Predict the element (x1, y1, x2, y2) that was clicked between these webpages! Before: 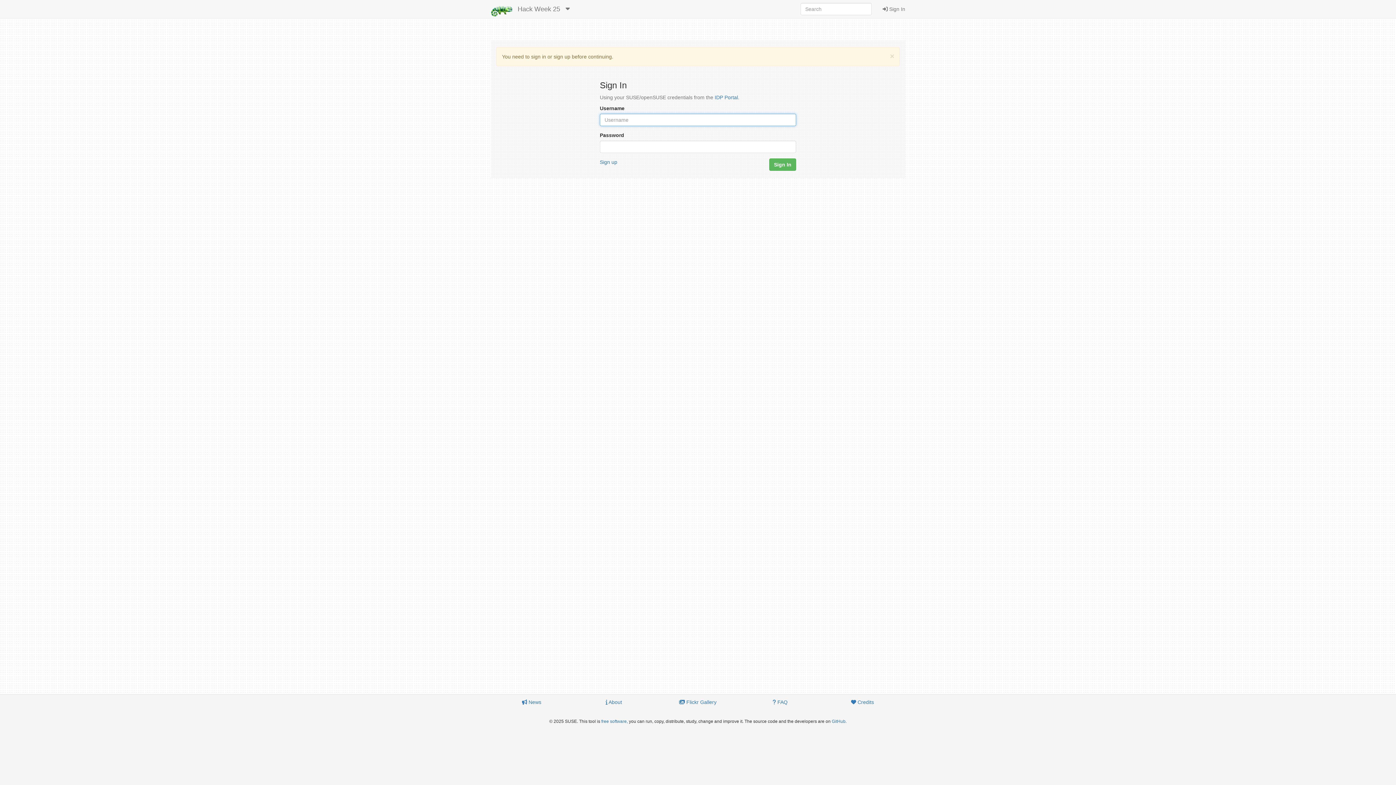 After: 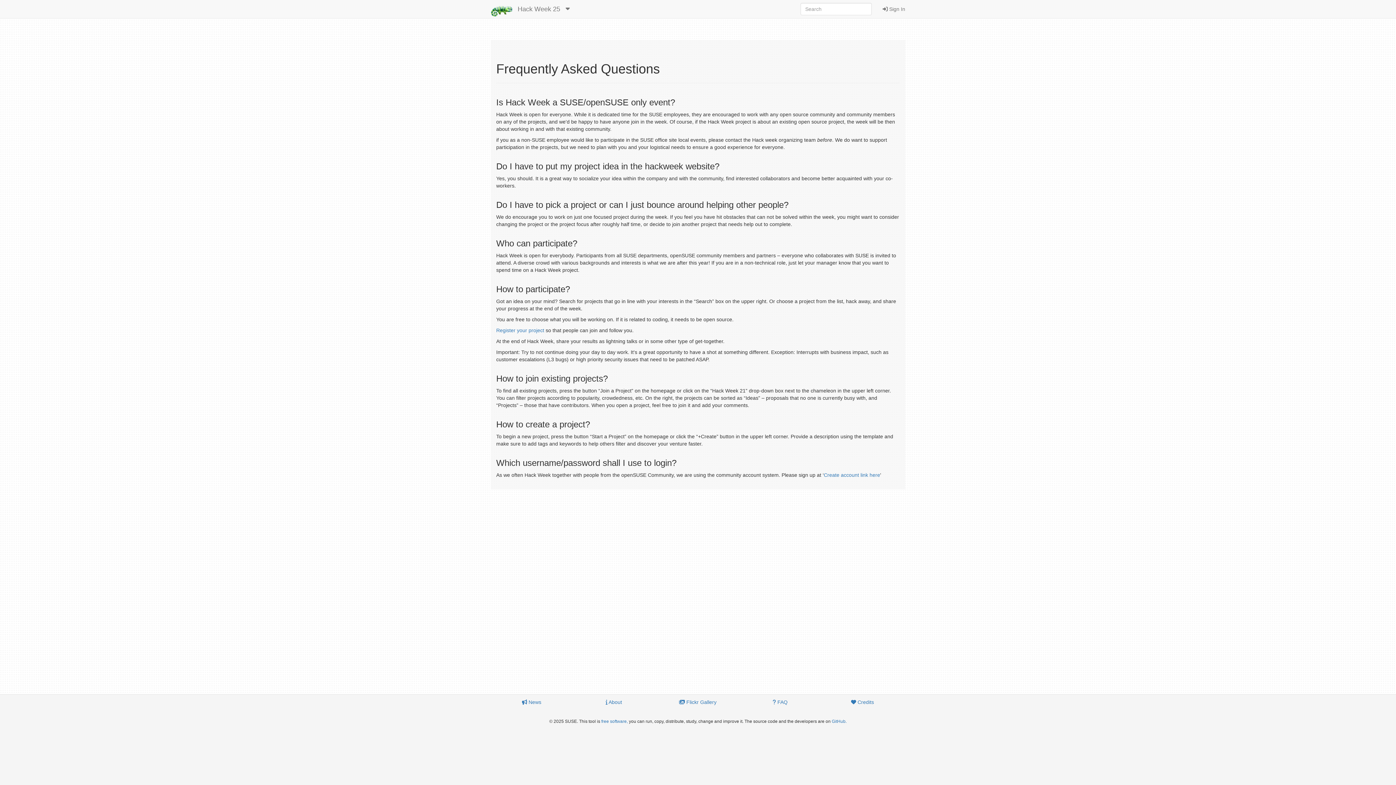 Action: bbox: (740, 695, 820, 709) label:  FAQ